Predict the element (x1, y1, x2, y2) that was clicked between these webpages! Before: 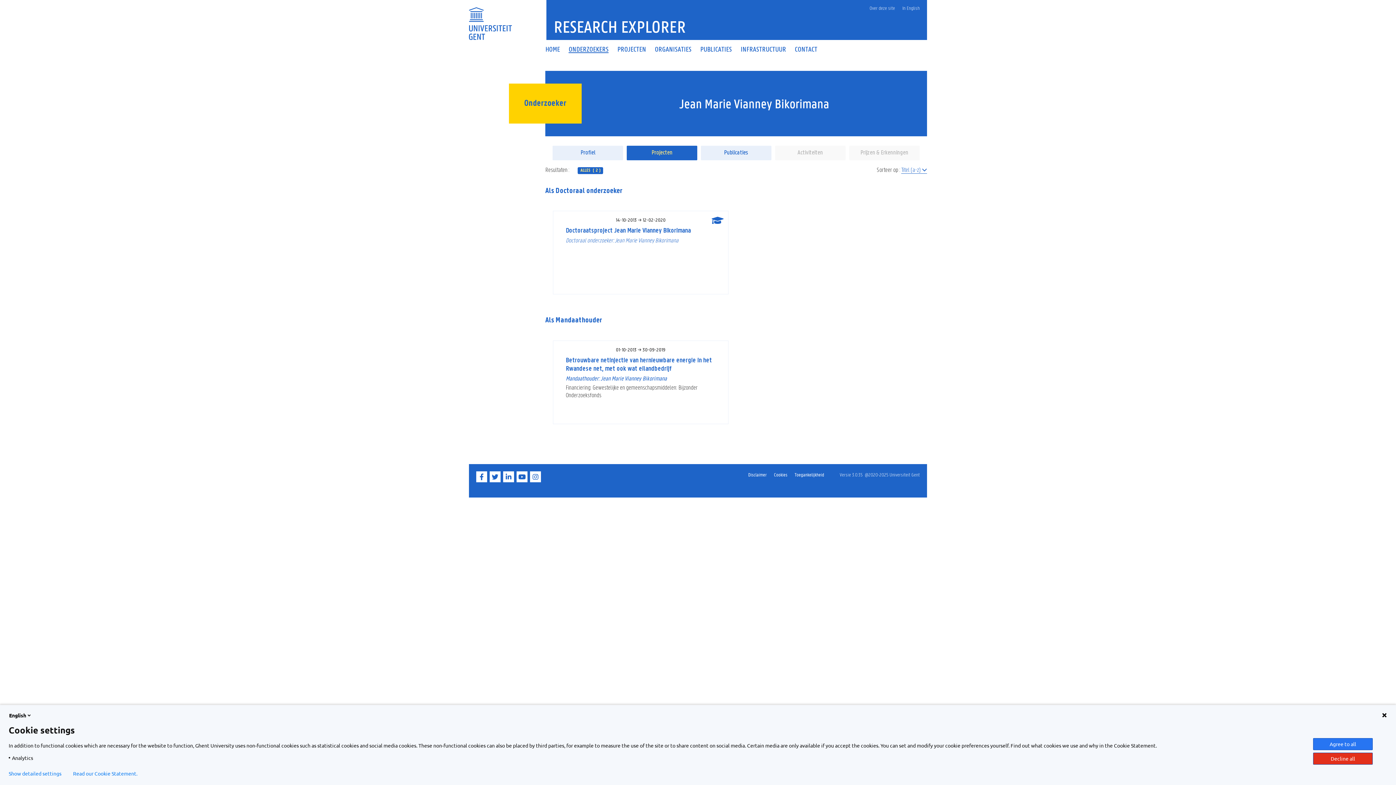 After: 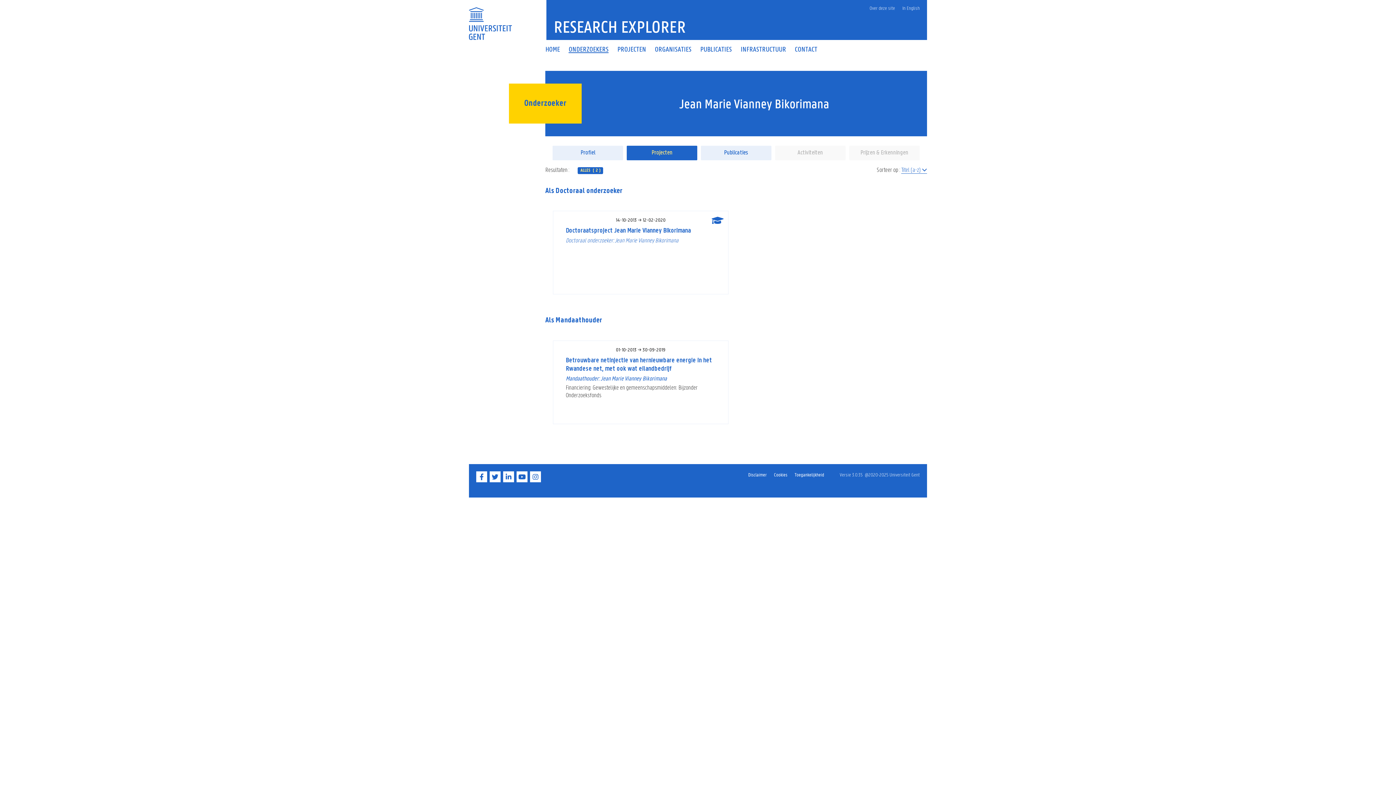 Action: bbox: (1313, 753, 1373, 765) label: Decline all